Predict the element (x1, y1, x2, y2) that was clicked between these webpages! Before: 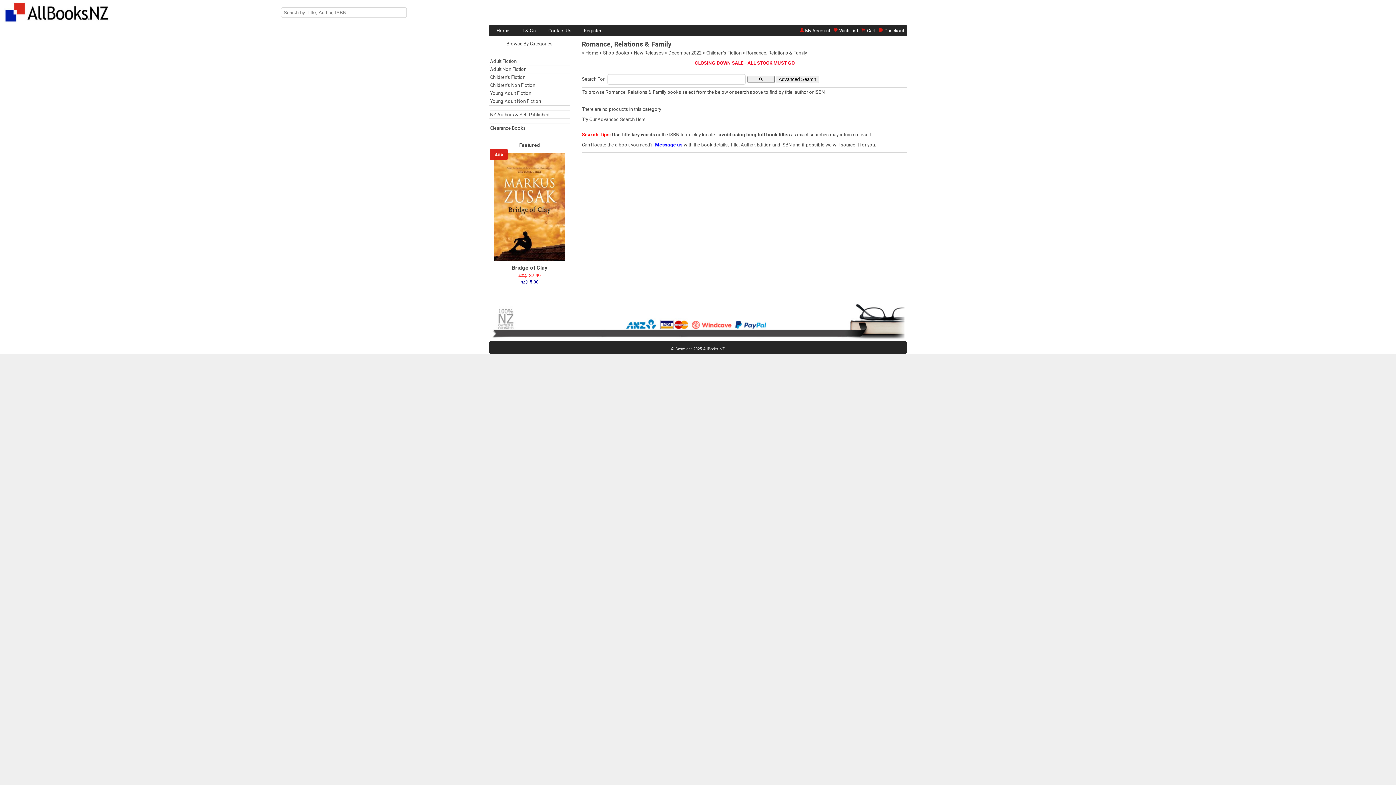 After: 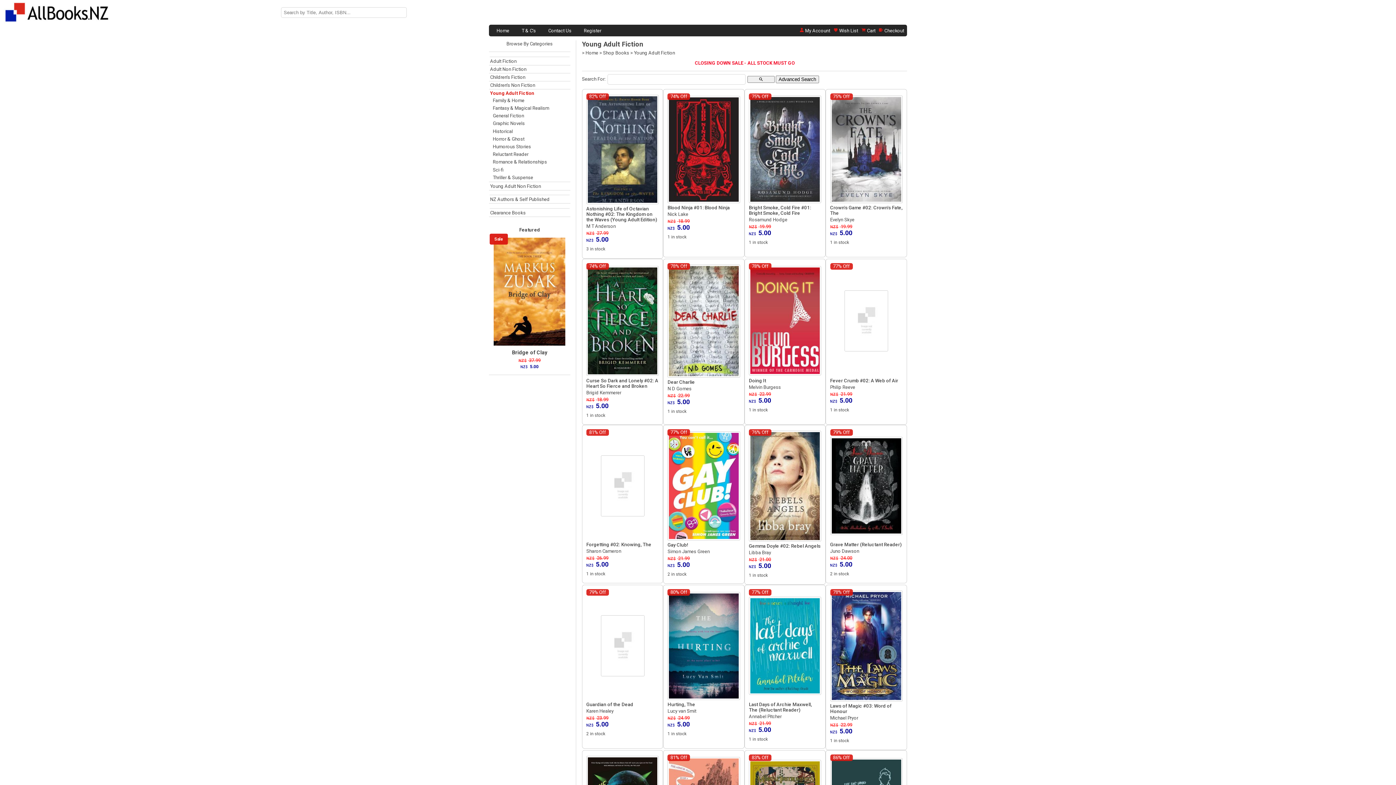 Action: label: Young Adult Fiction bbox: (489, 90, 569, 96)